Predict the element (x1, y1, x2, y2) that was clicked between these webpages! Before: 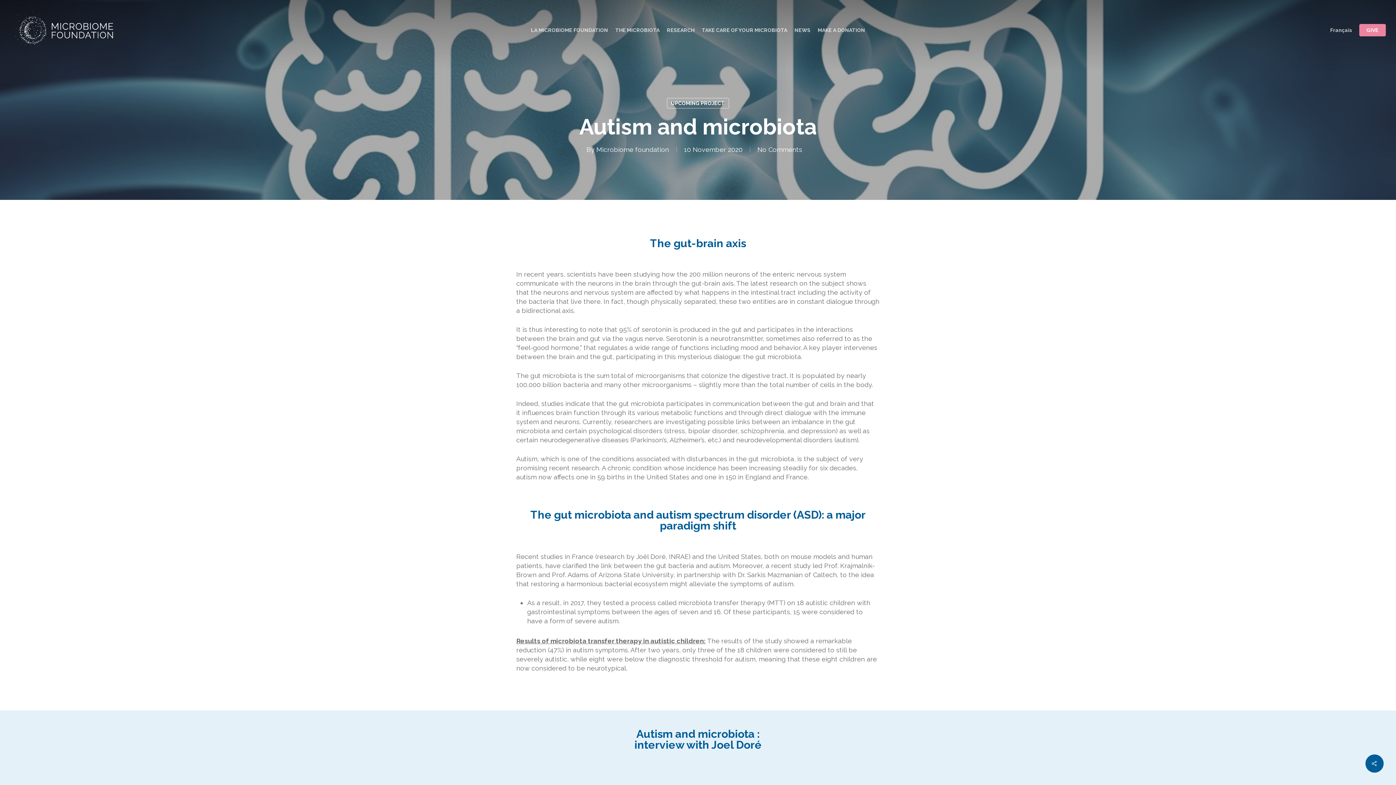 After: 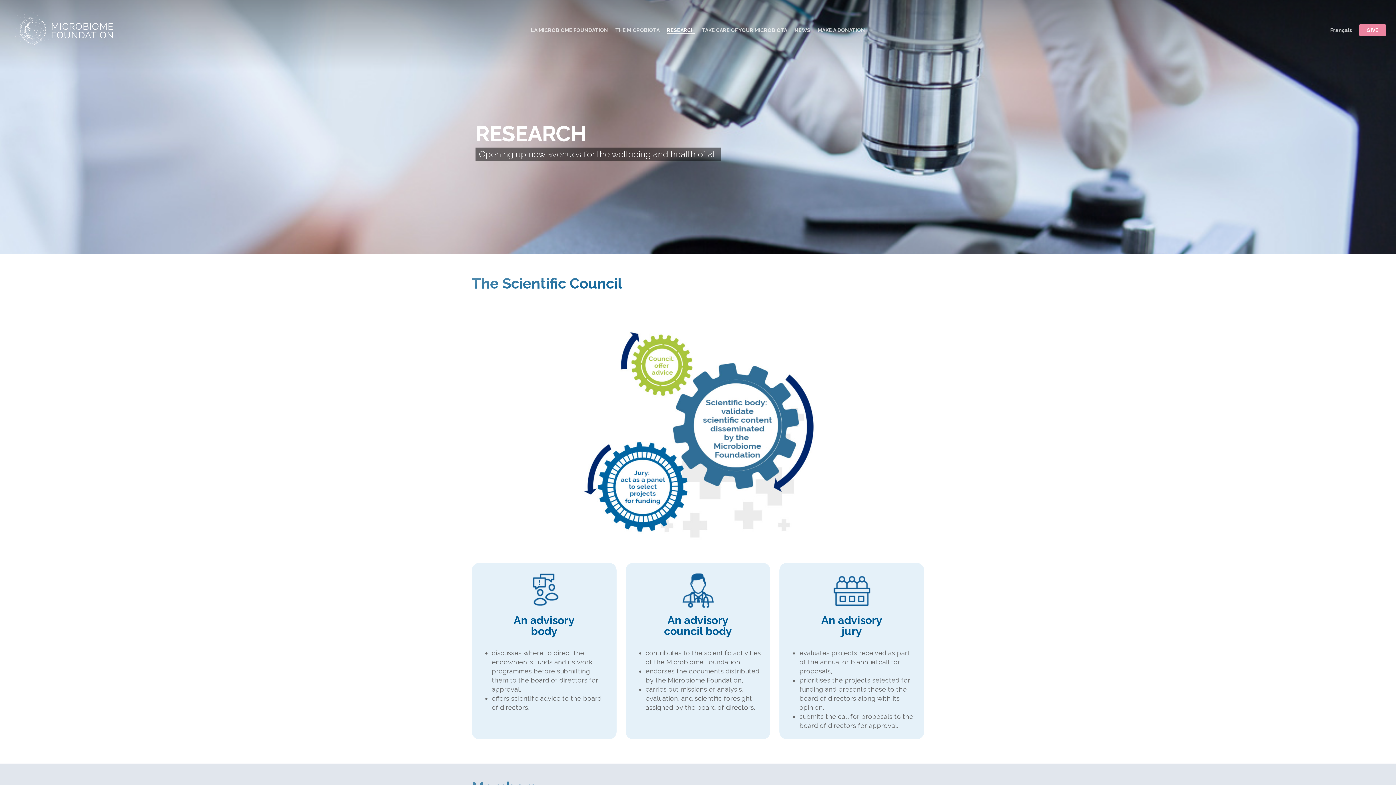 Action: label: RESEARCH bbox: (667, 26, 694, 33)